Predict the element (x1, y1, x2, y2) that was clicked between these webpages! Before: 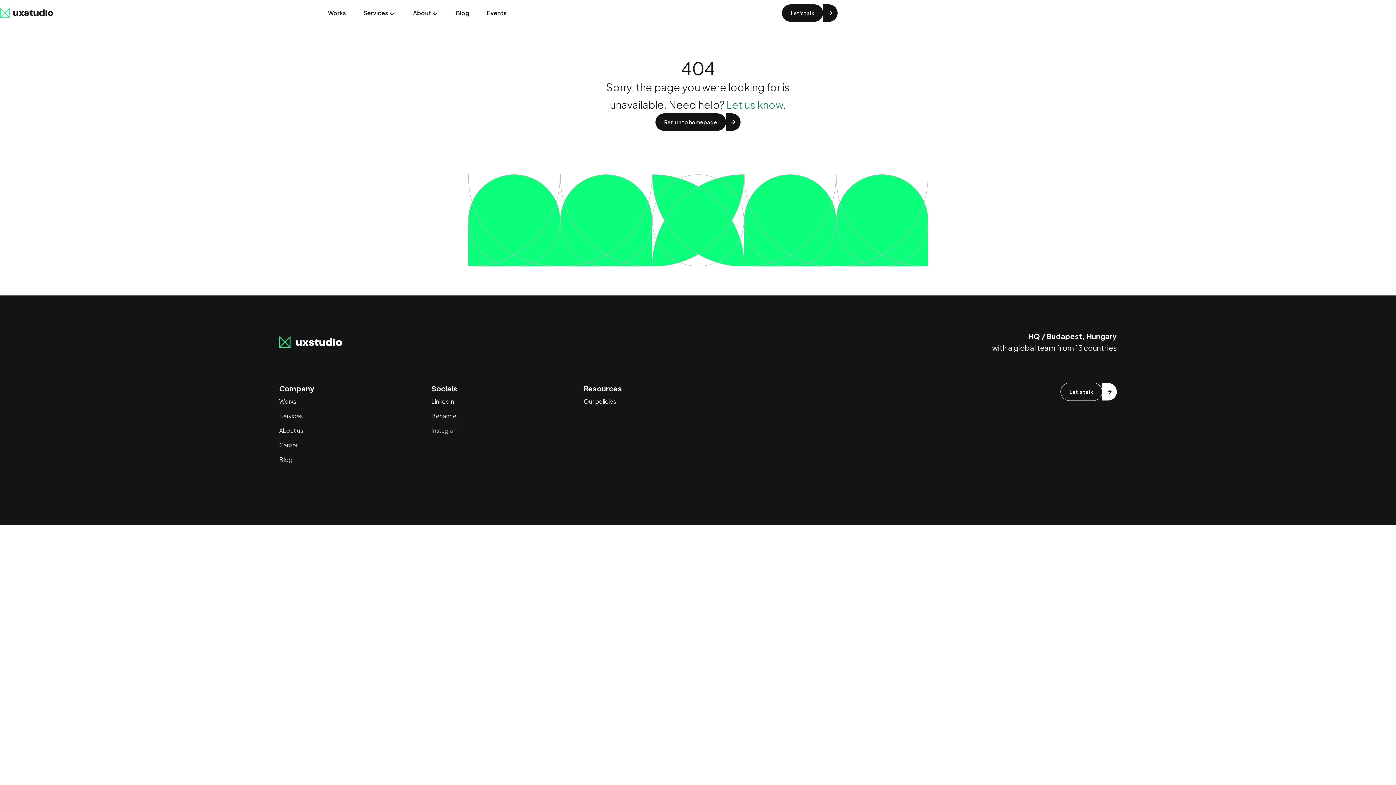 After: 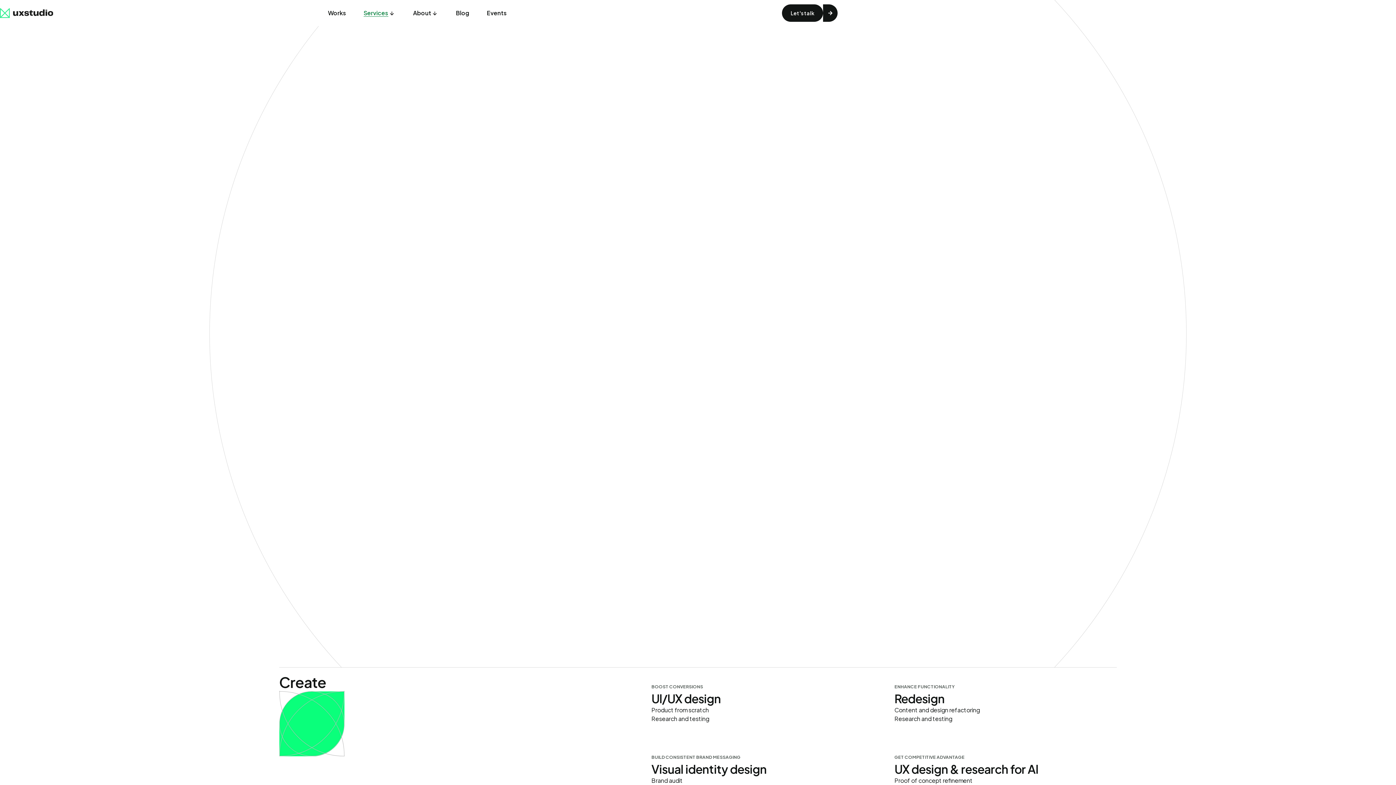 Action: label: Services bbox: (363, 8, 388, 17)